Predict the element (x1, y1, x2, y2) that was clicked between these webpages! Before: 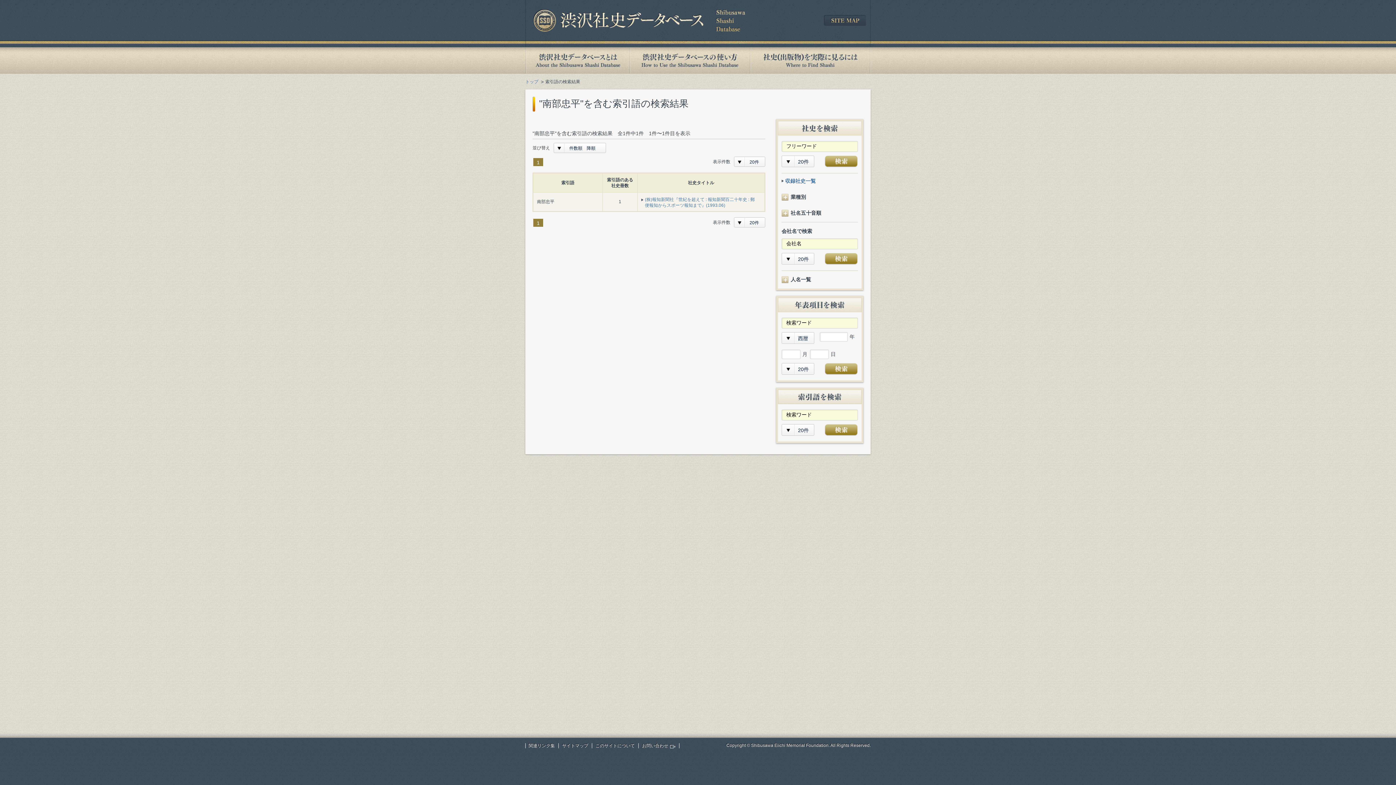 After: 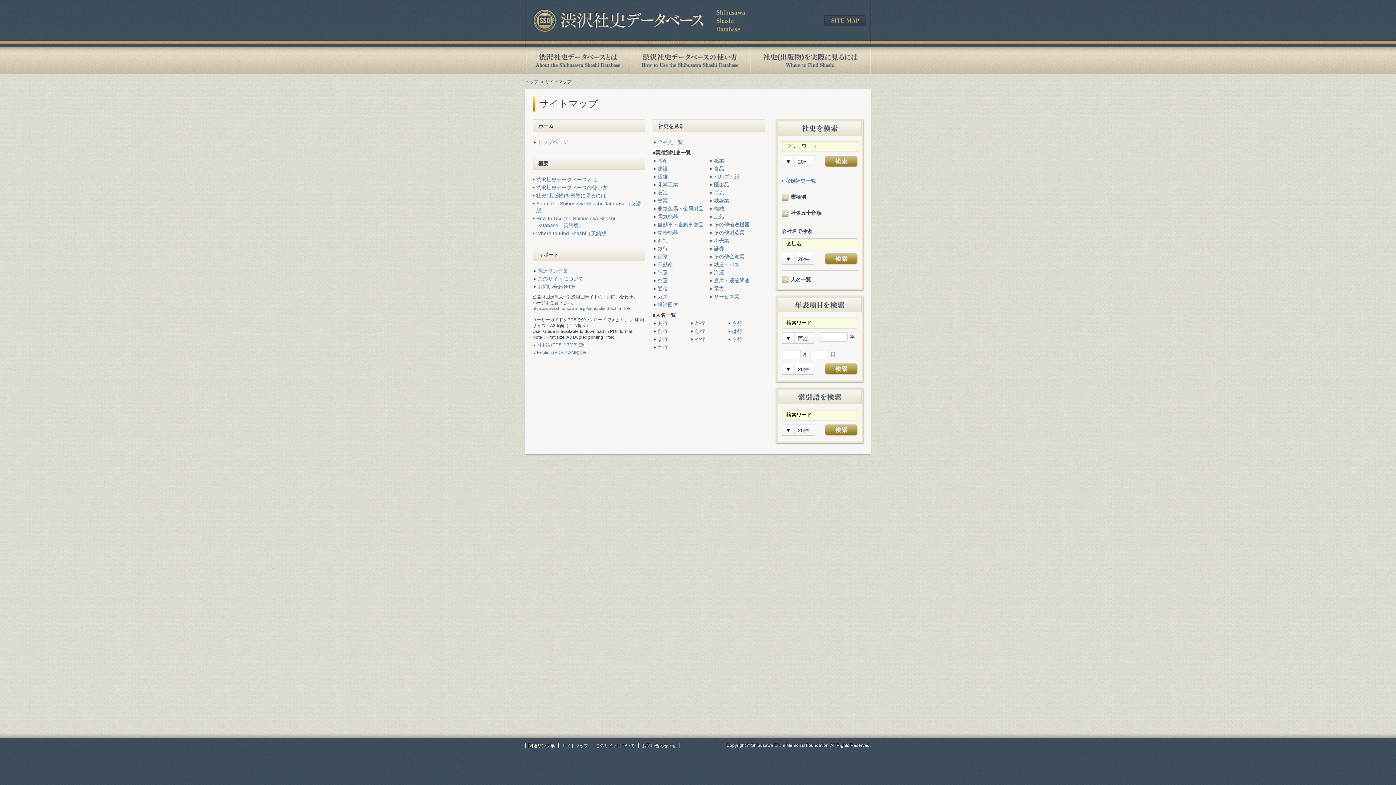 Action: bbox: (562, 743, 588, 748) label: サイトマップ